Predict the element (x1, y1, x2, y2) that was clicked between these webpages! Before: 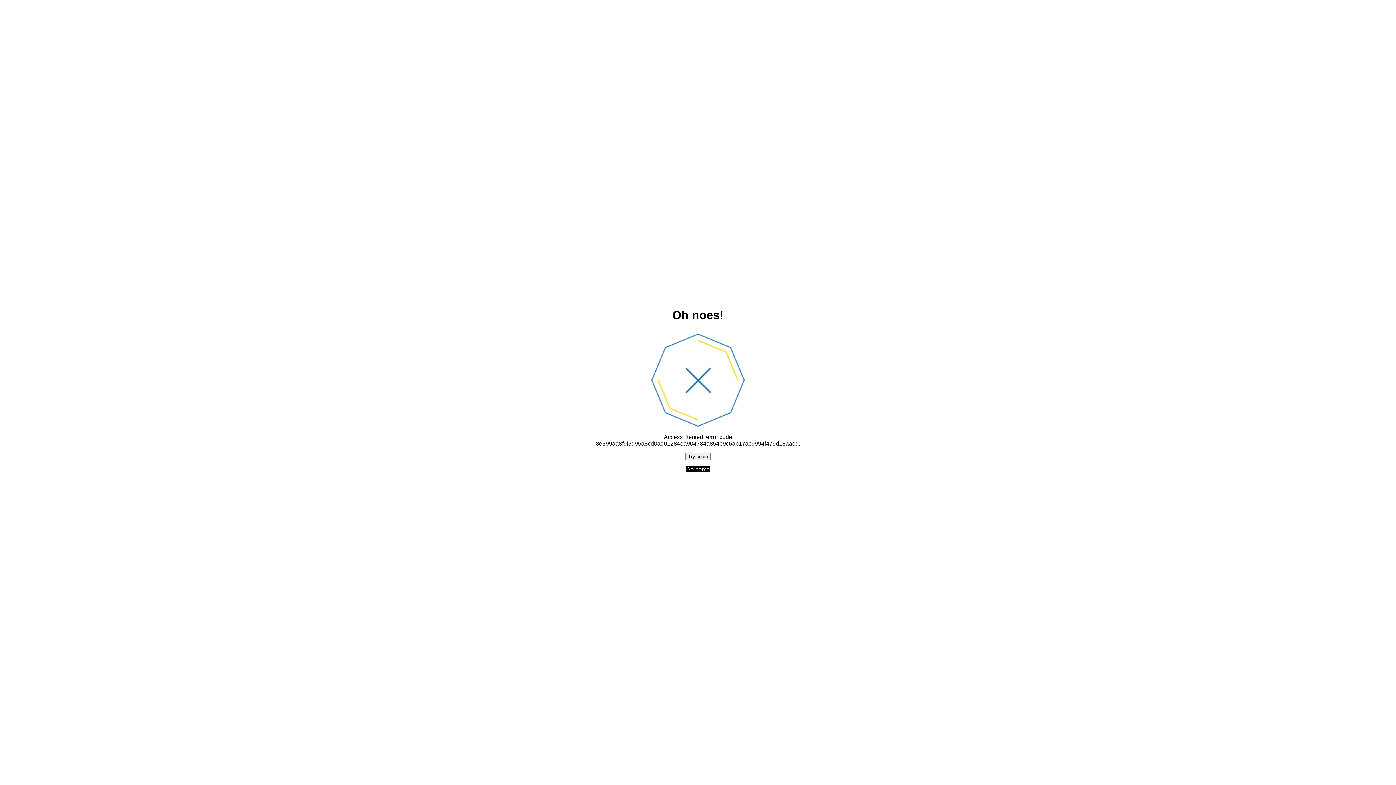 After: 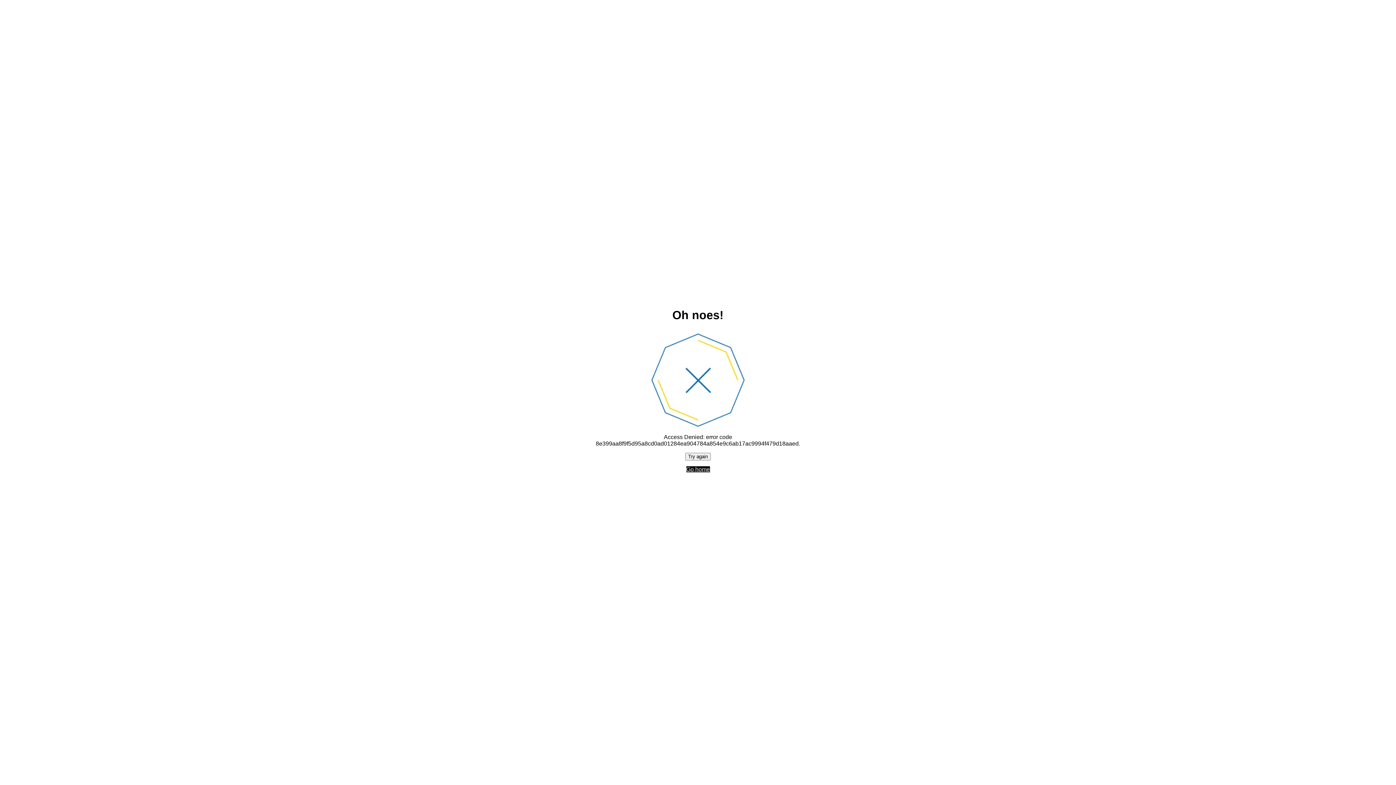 Action: label: Try again bbox: (685, 452, 710, 460)